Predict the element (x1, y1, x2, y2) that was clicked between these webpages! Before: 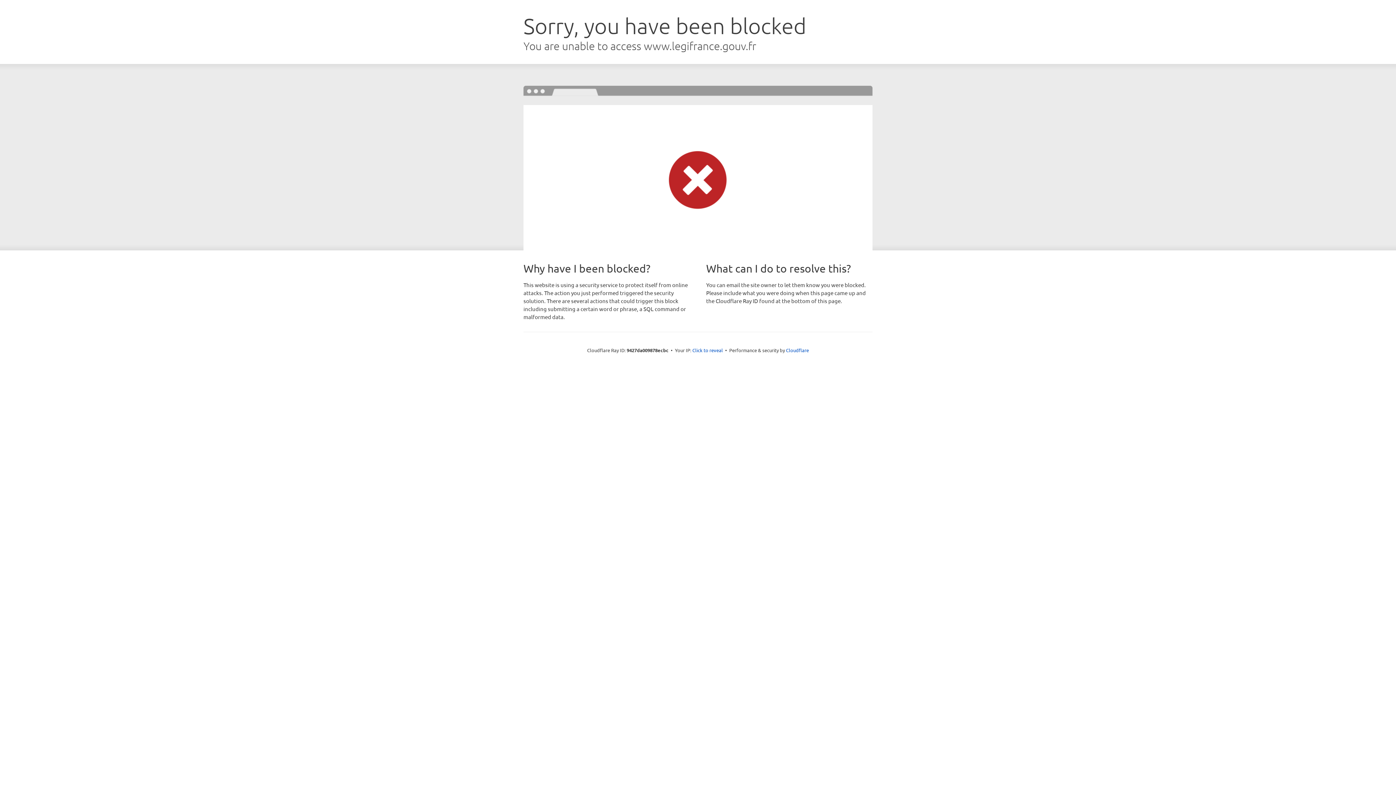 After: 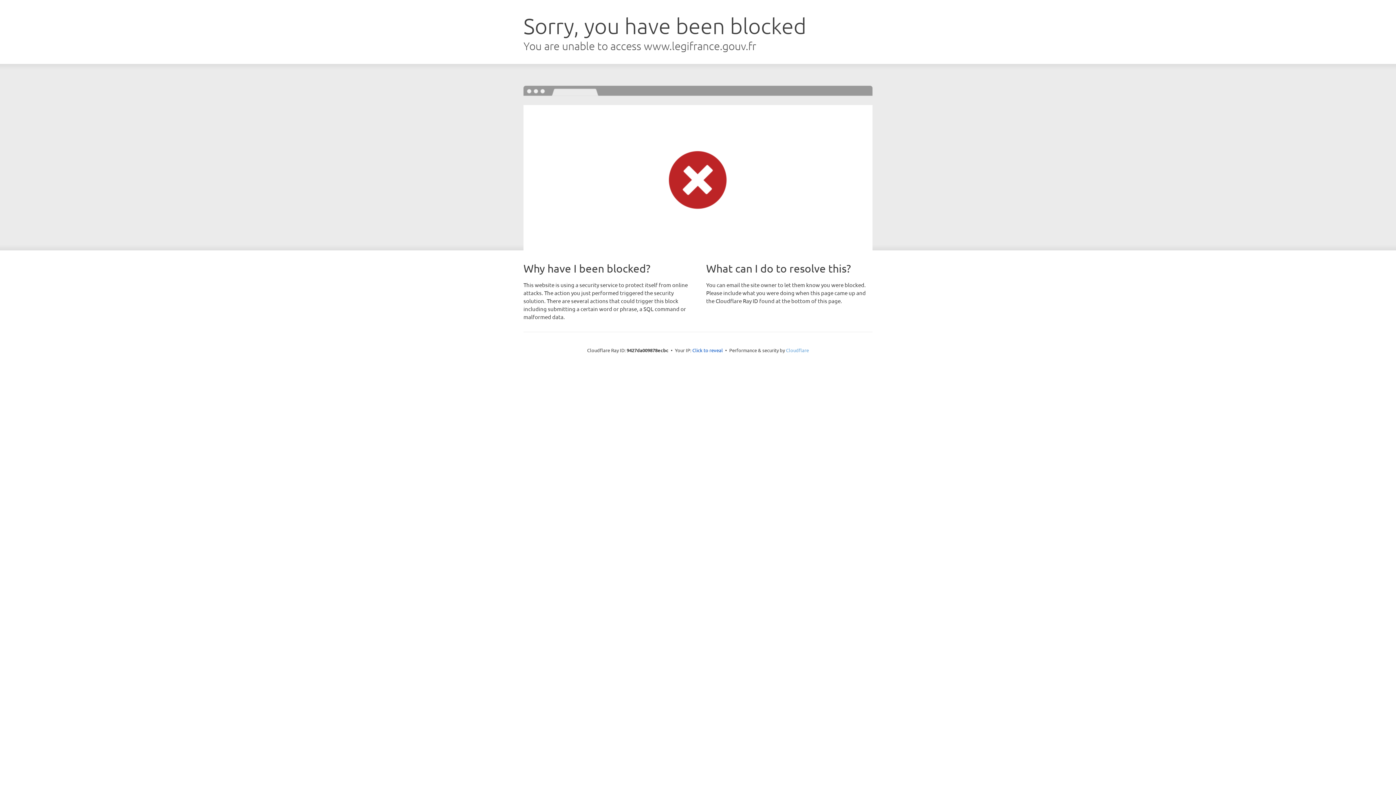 Action: label: Cloudflare bbox: (786, 347, 809, 353)